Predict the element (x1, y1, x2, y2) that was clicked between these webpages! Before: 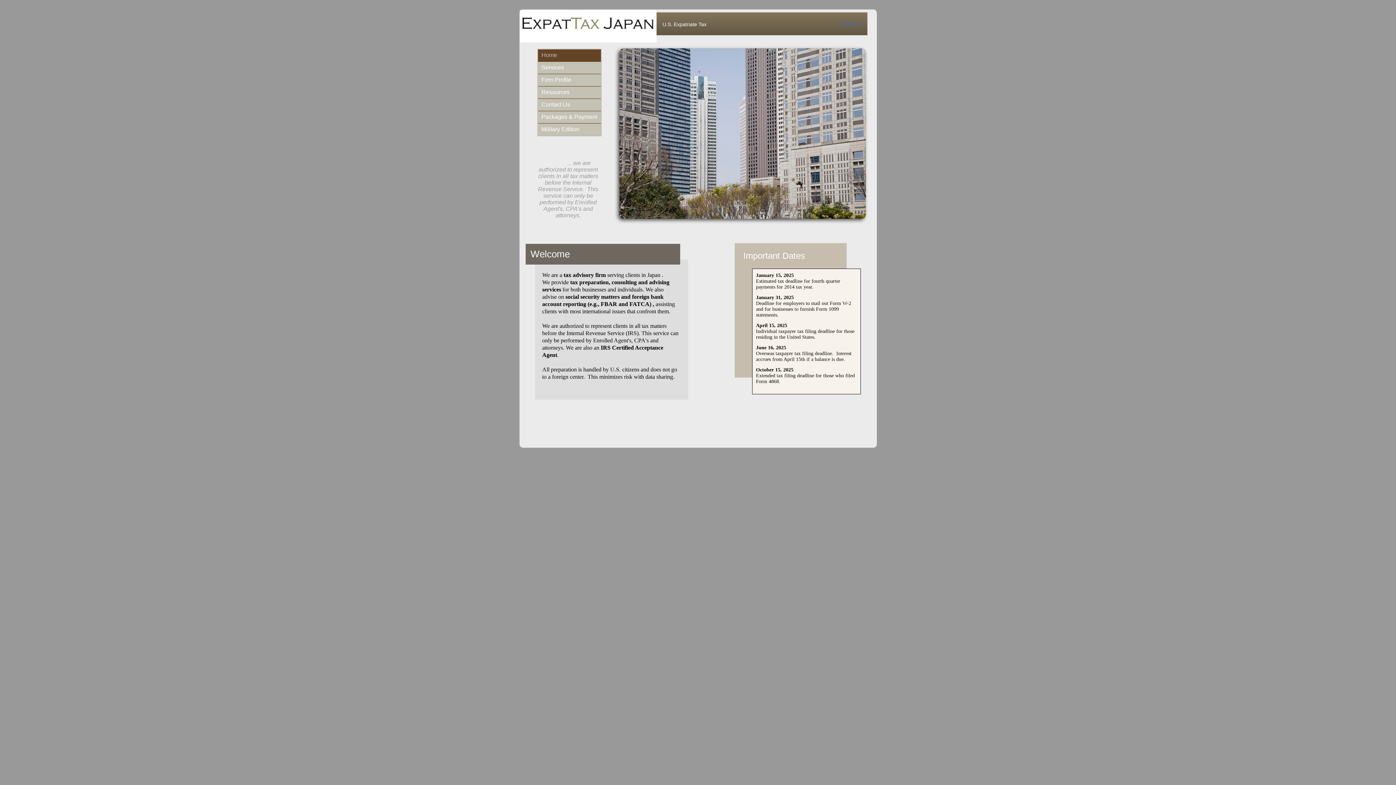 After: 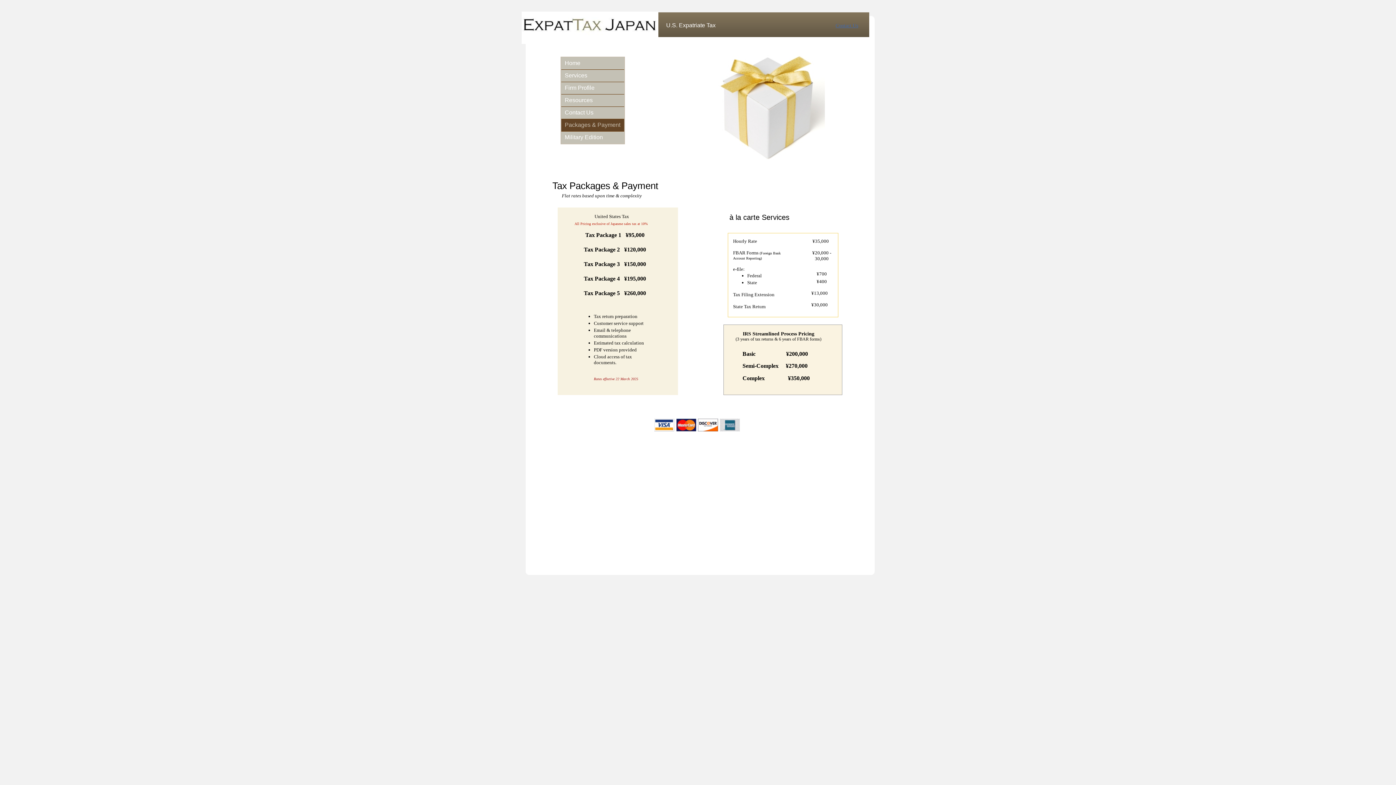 Action: label: Packages & Payment bbox: (538, 111, 600, 123)